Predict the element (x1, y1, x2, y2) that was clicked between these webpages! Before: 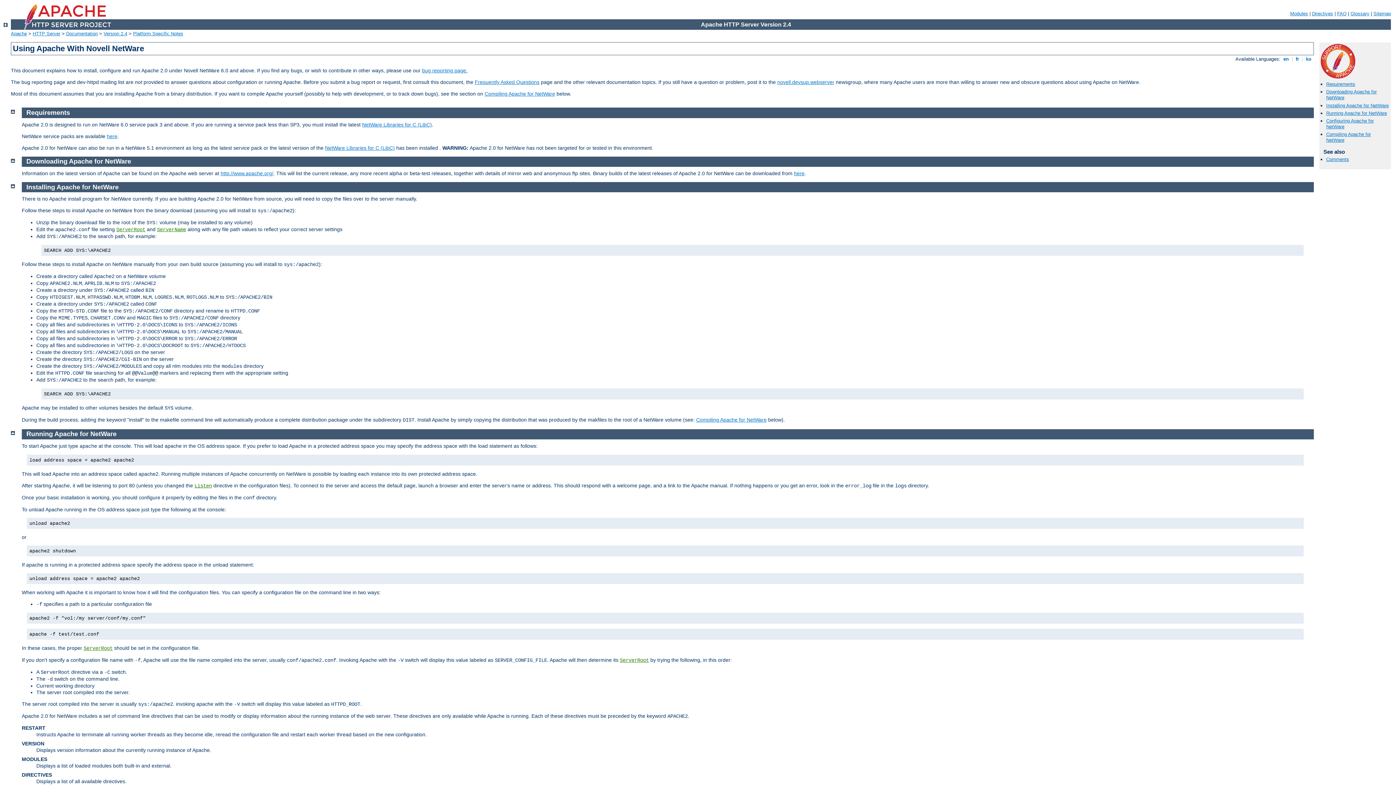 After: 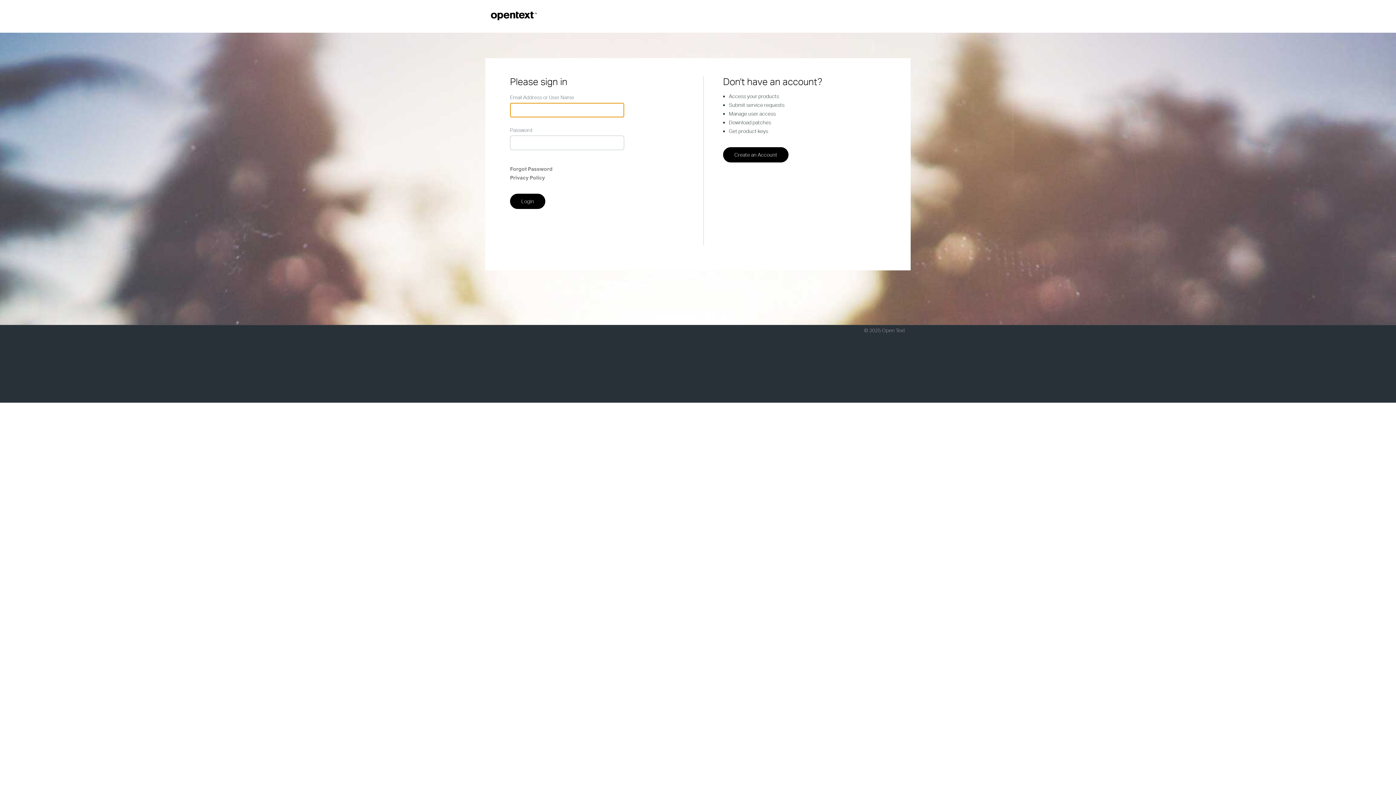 Action: bbox: (106, 133, 117, 139) label: here